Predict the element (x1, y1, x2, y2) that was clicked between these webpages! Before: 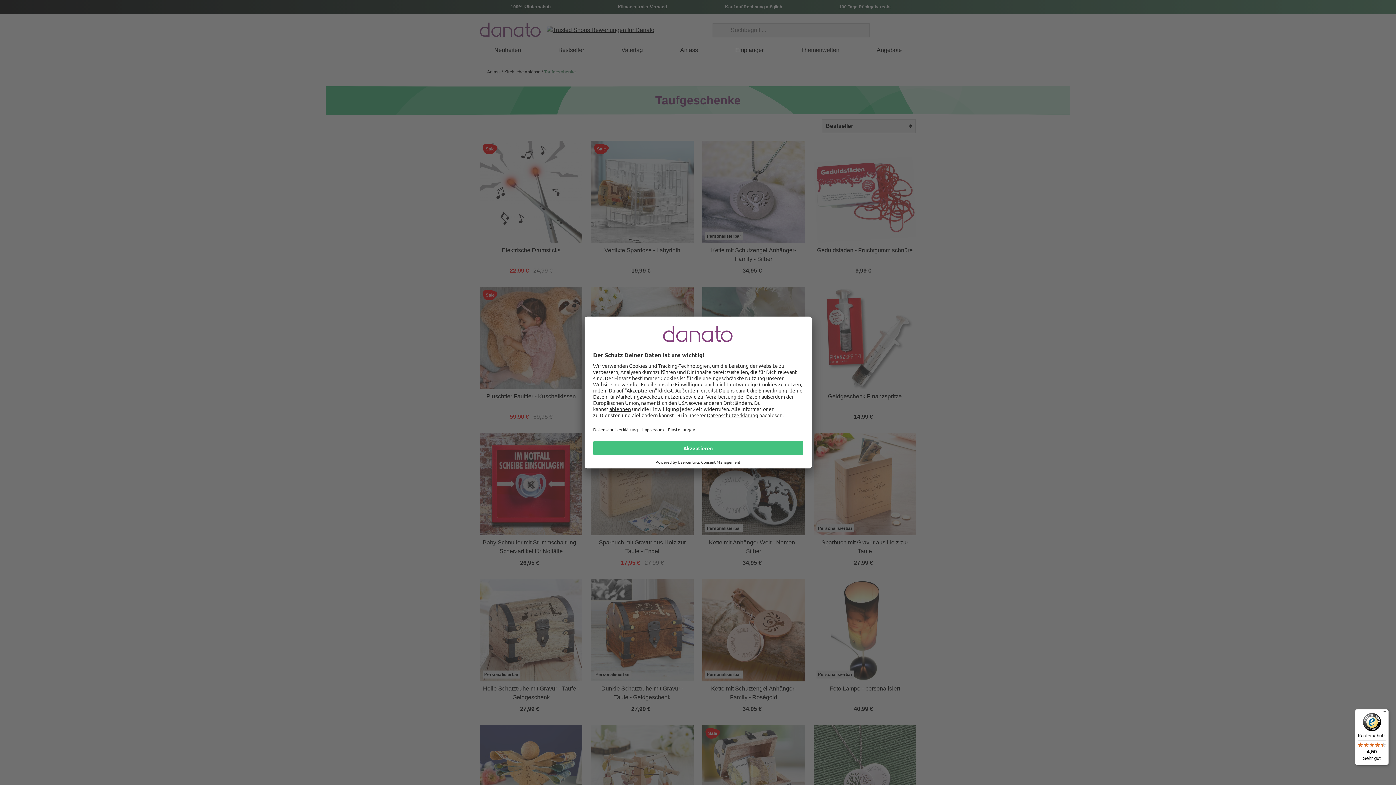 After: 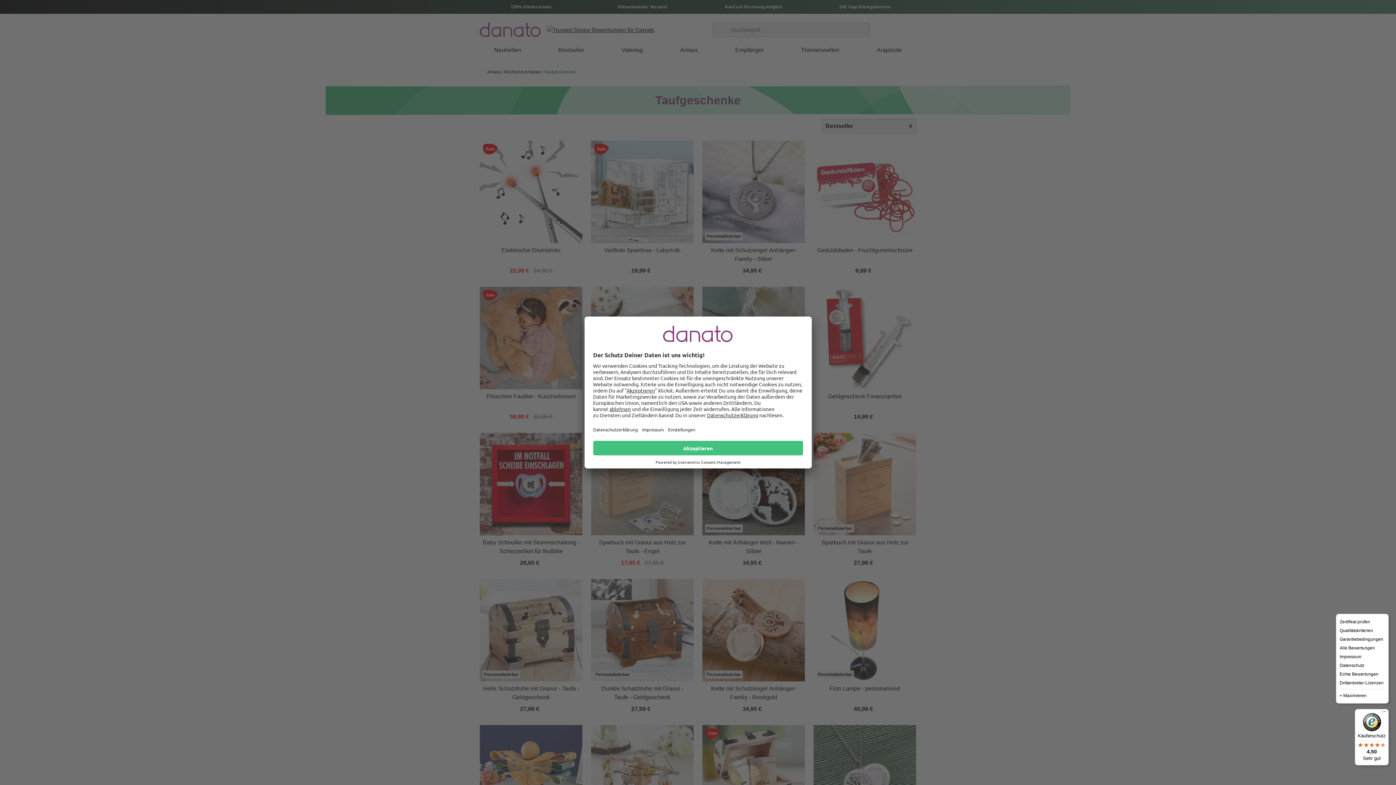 Action: label: Menü bbox: (1380, 709, 1389, 718)